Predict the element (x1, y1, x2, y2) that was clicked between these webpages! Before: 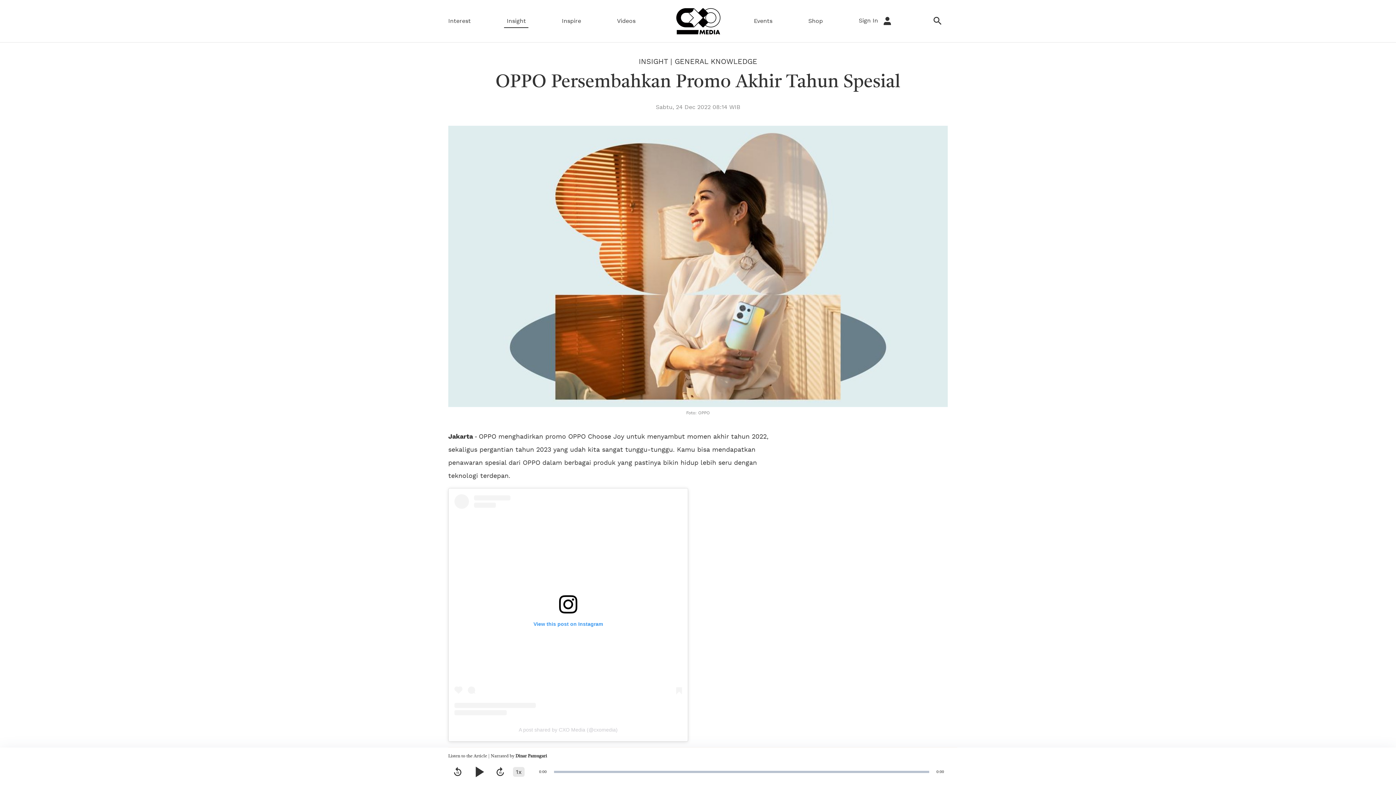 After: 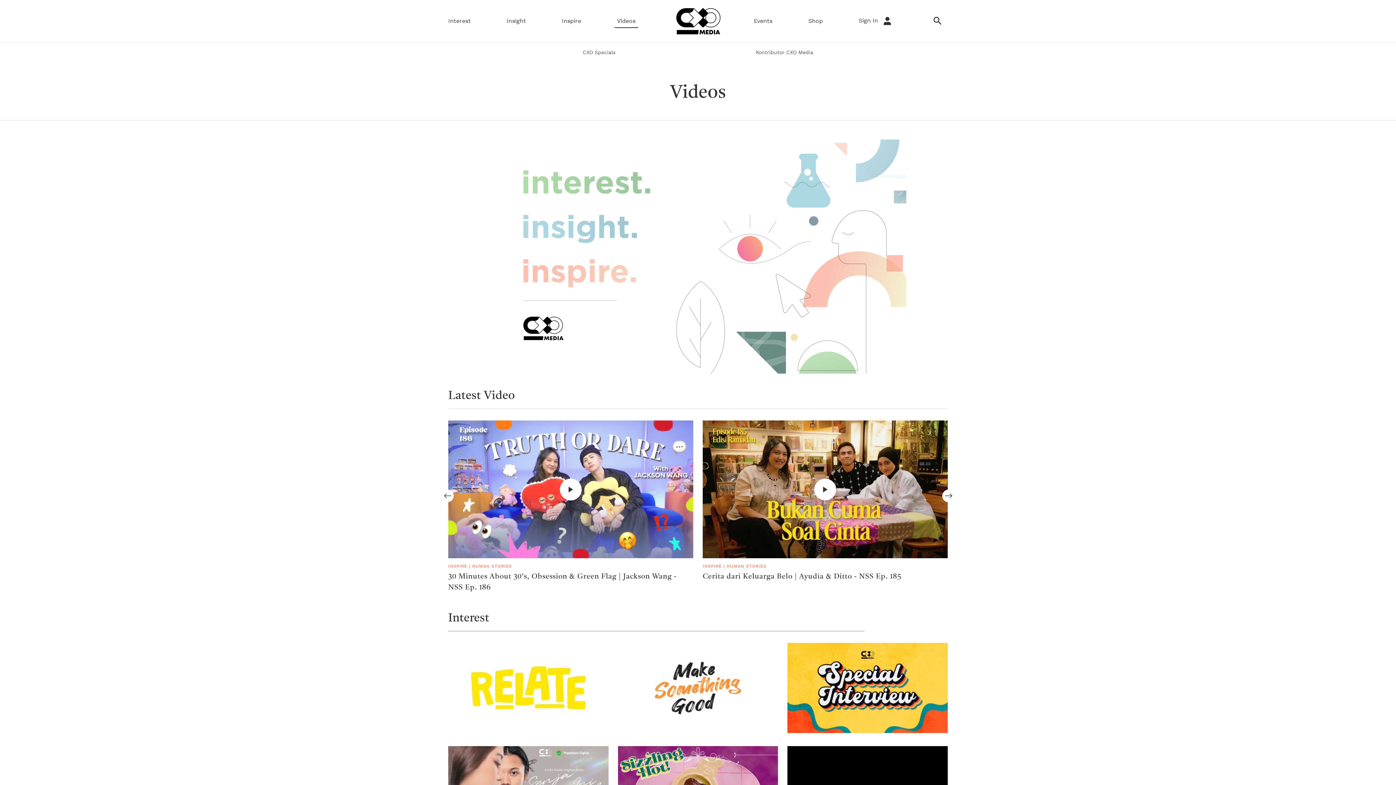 Action: bbox: (617, 17, 635, 25) label: Videos